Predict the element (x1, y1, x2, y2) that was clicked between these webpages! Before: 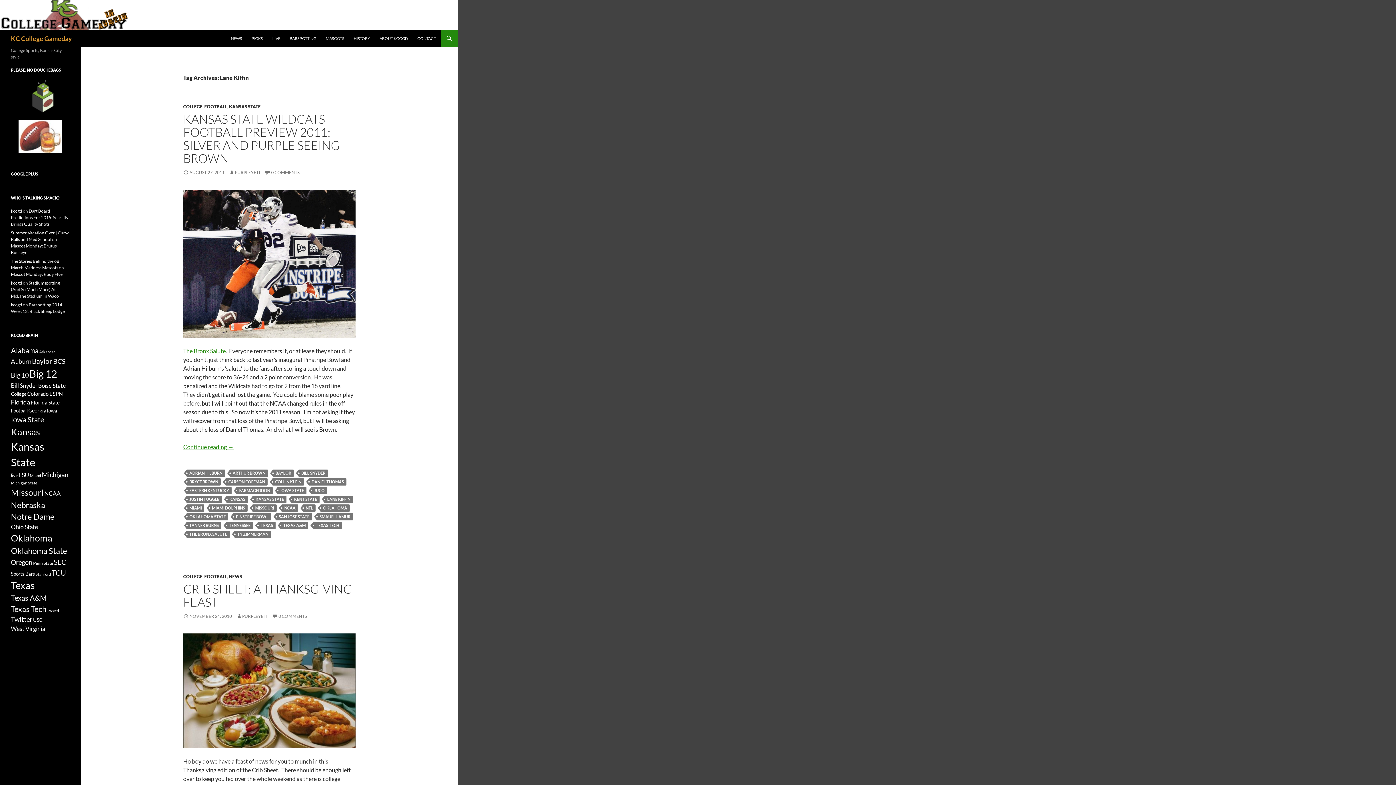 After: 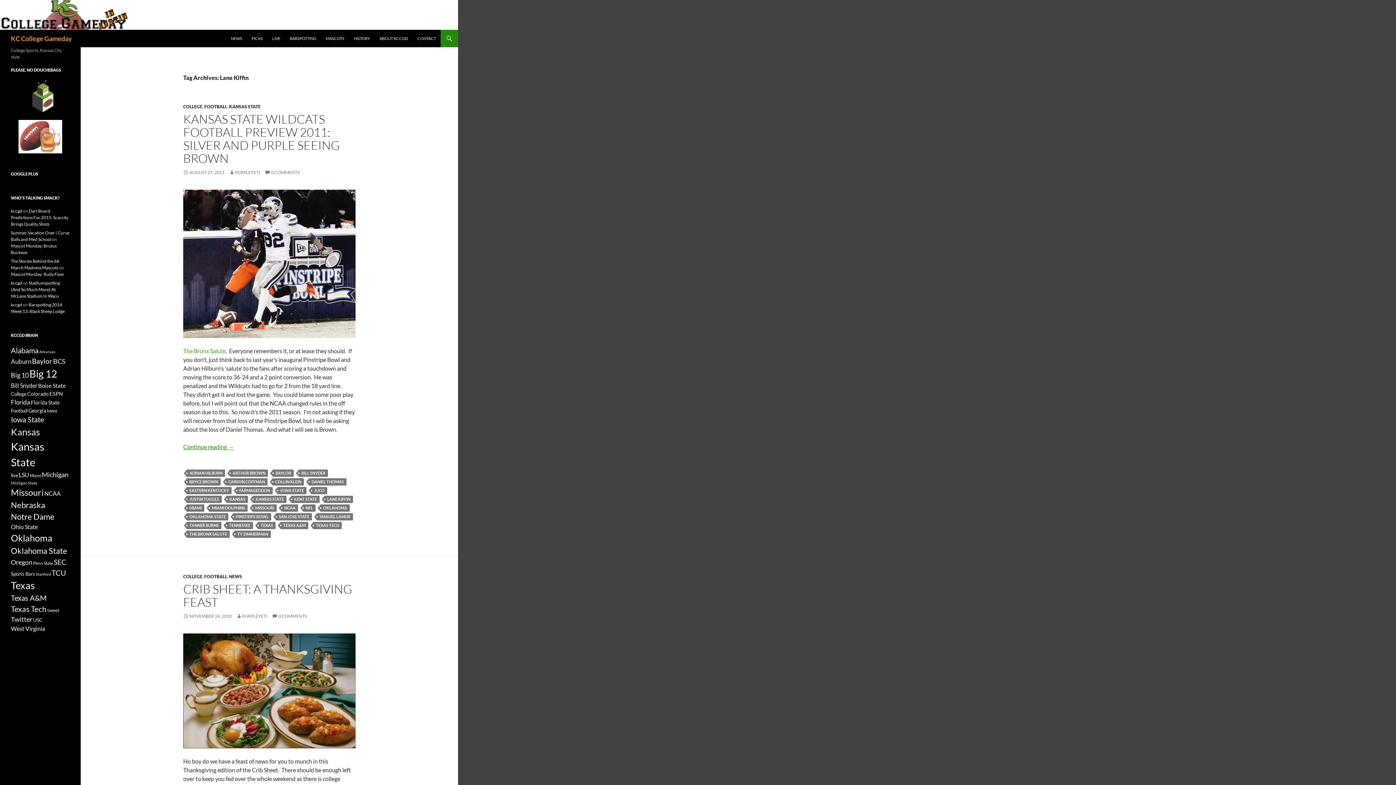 Action: bbox: (183, 347, 225, 354) label: The Bronx Salute